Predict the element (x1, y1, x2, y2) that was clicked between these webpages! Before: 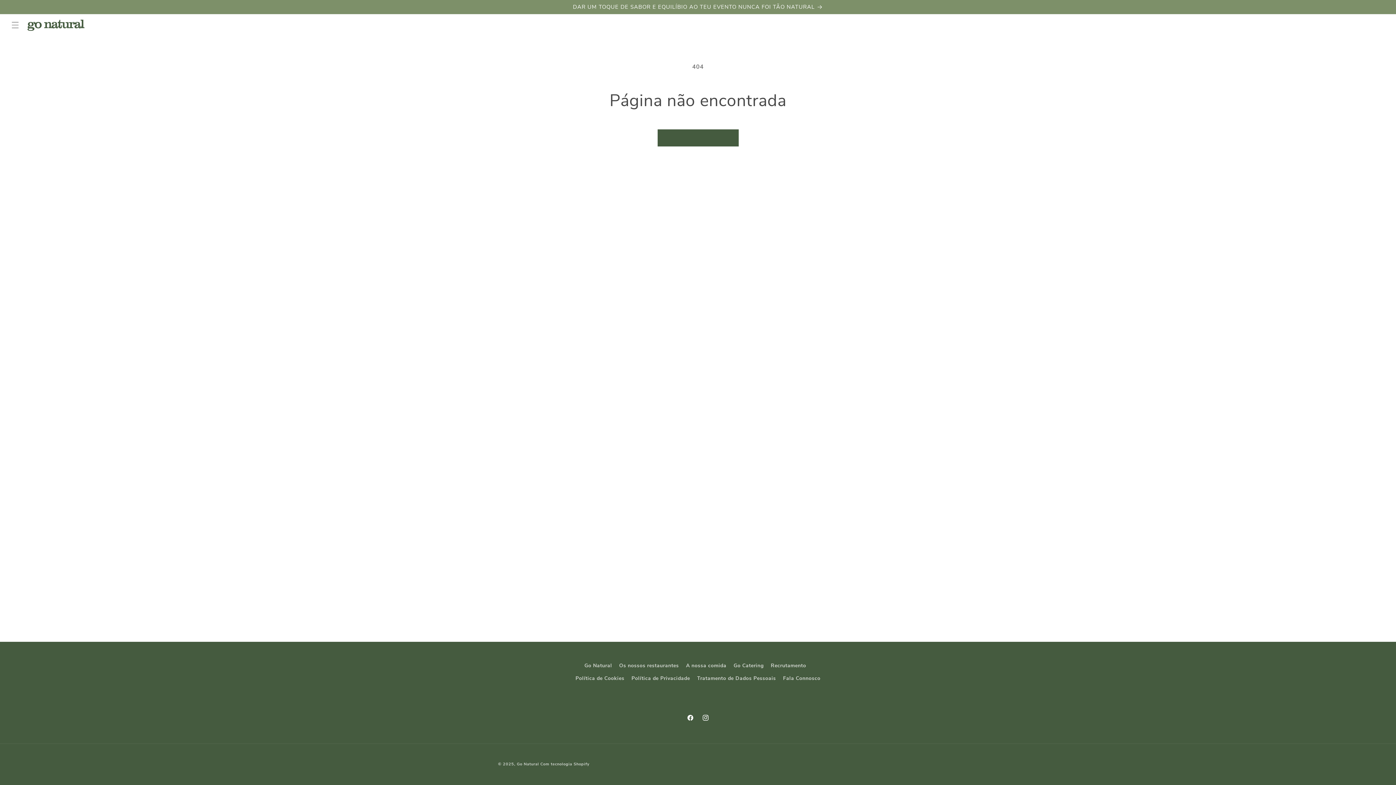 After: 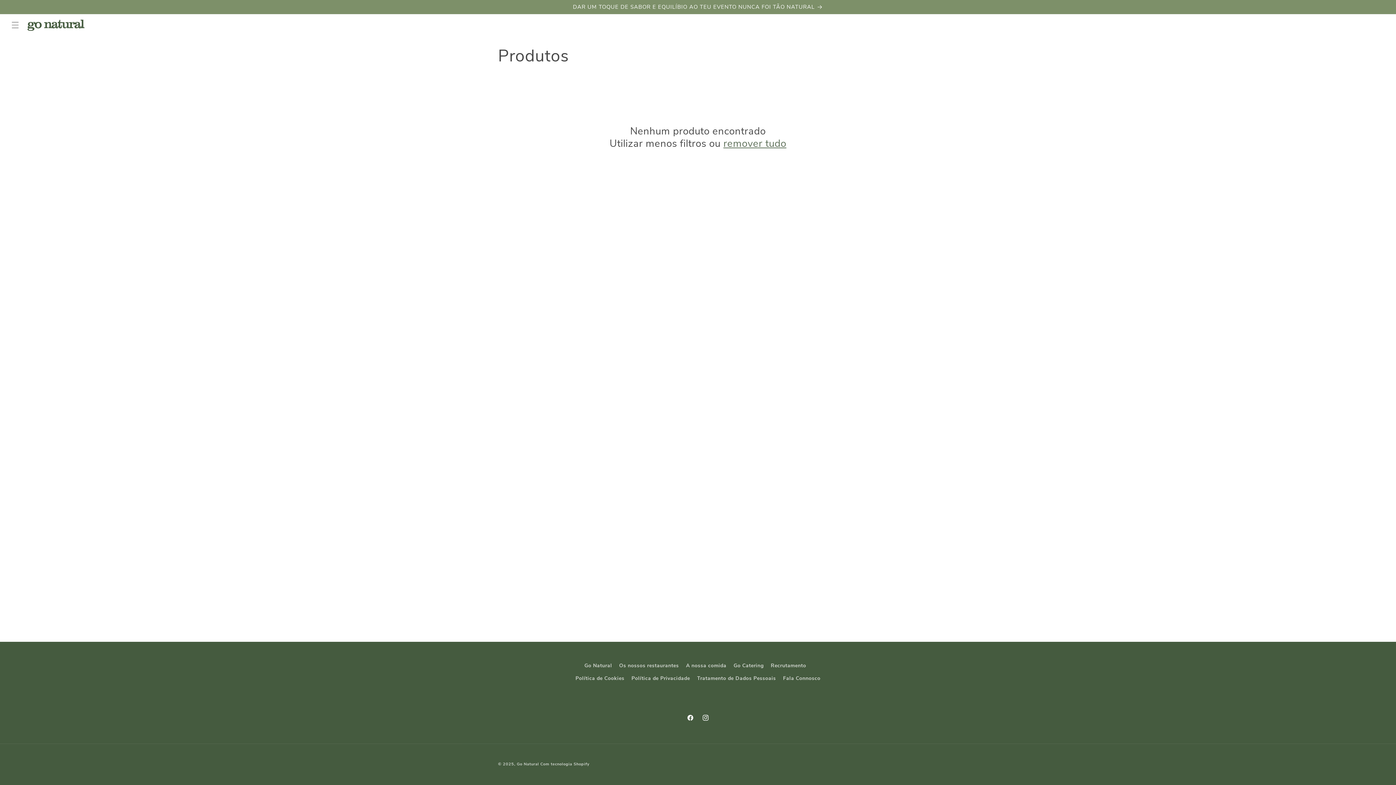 Action: label: Continuar a comprar bbox: (657, 129, 738, 146)